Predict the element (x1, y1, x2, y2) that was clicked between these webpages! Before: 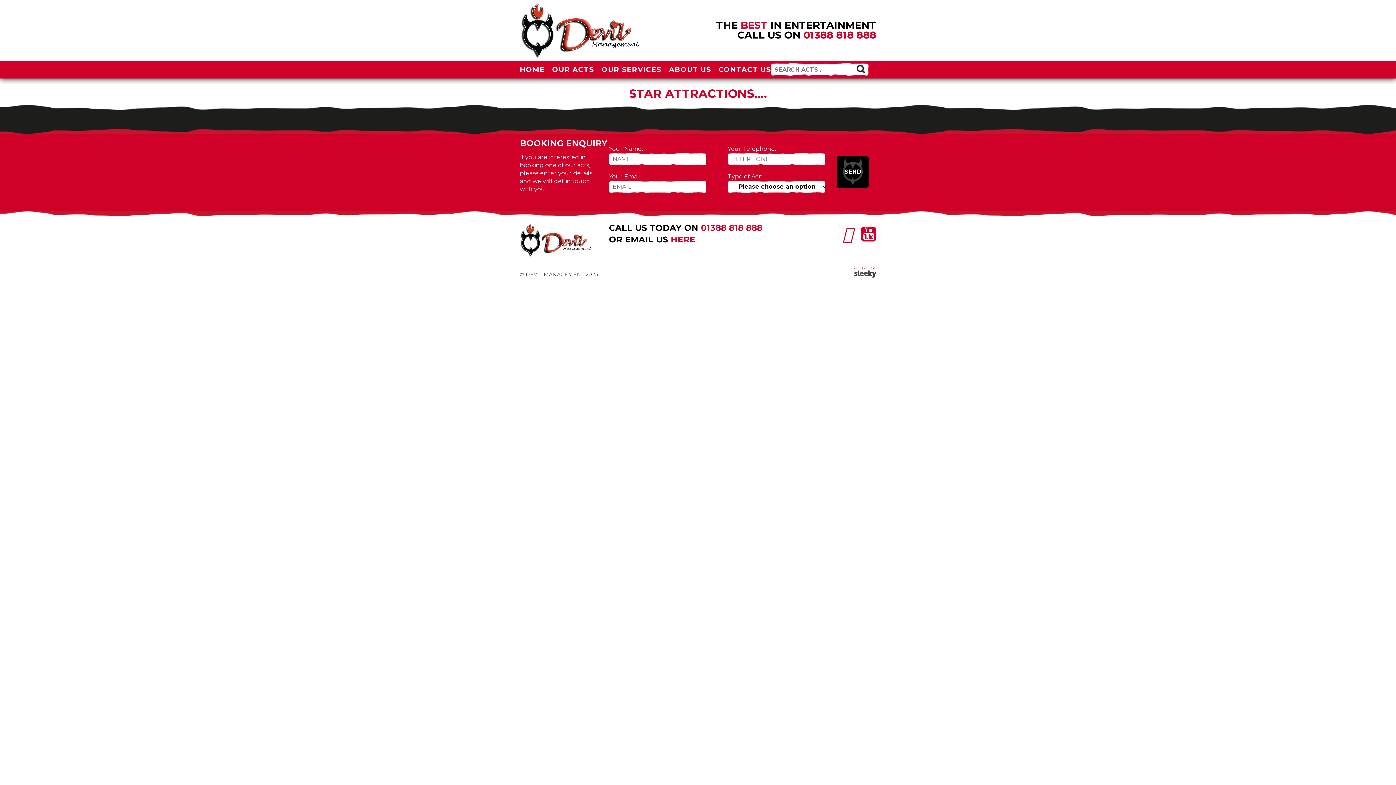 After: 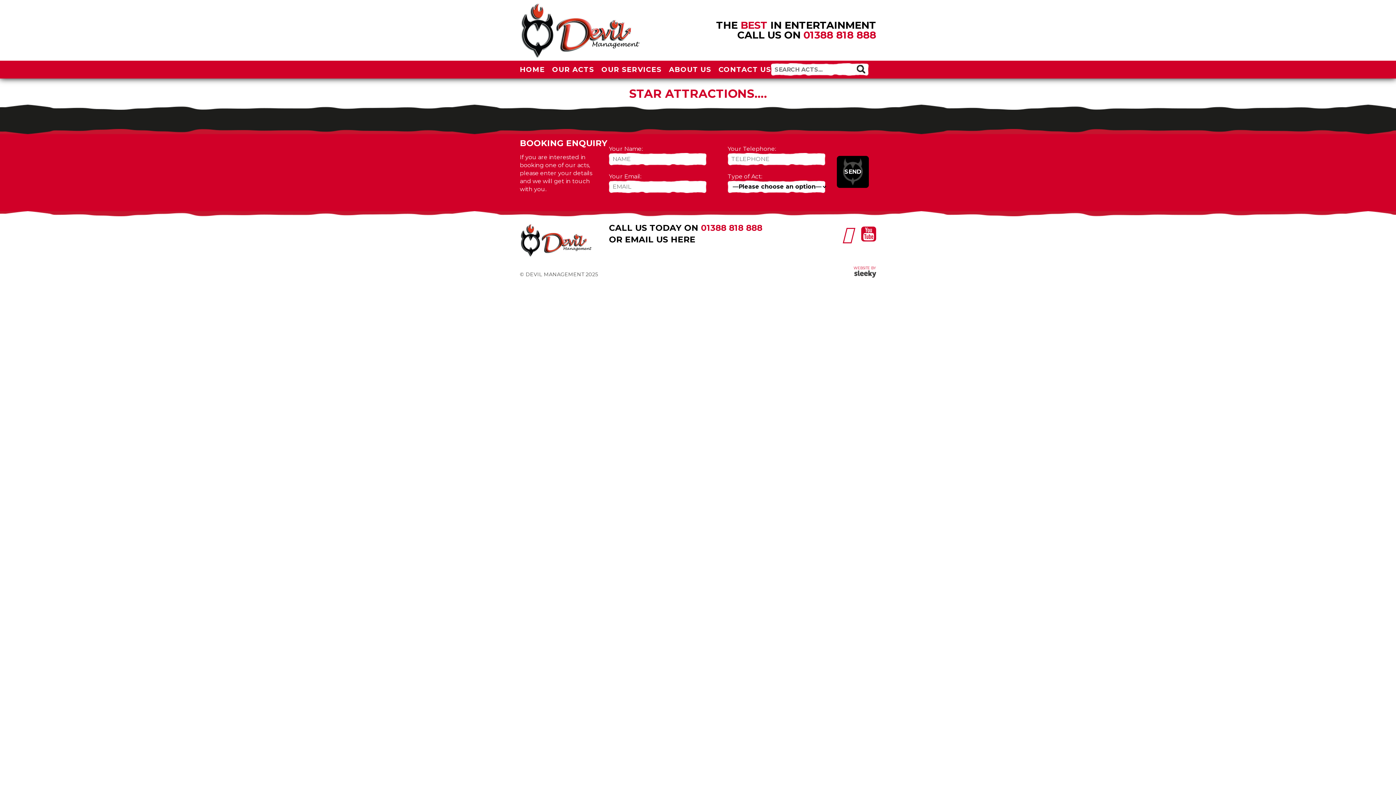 Action: label: HERE bbox: (670, 234, 695, 244)